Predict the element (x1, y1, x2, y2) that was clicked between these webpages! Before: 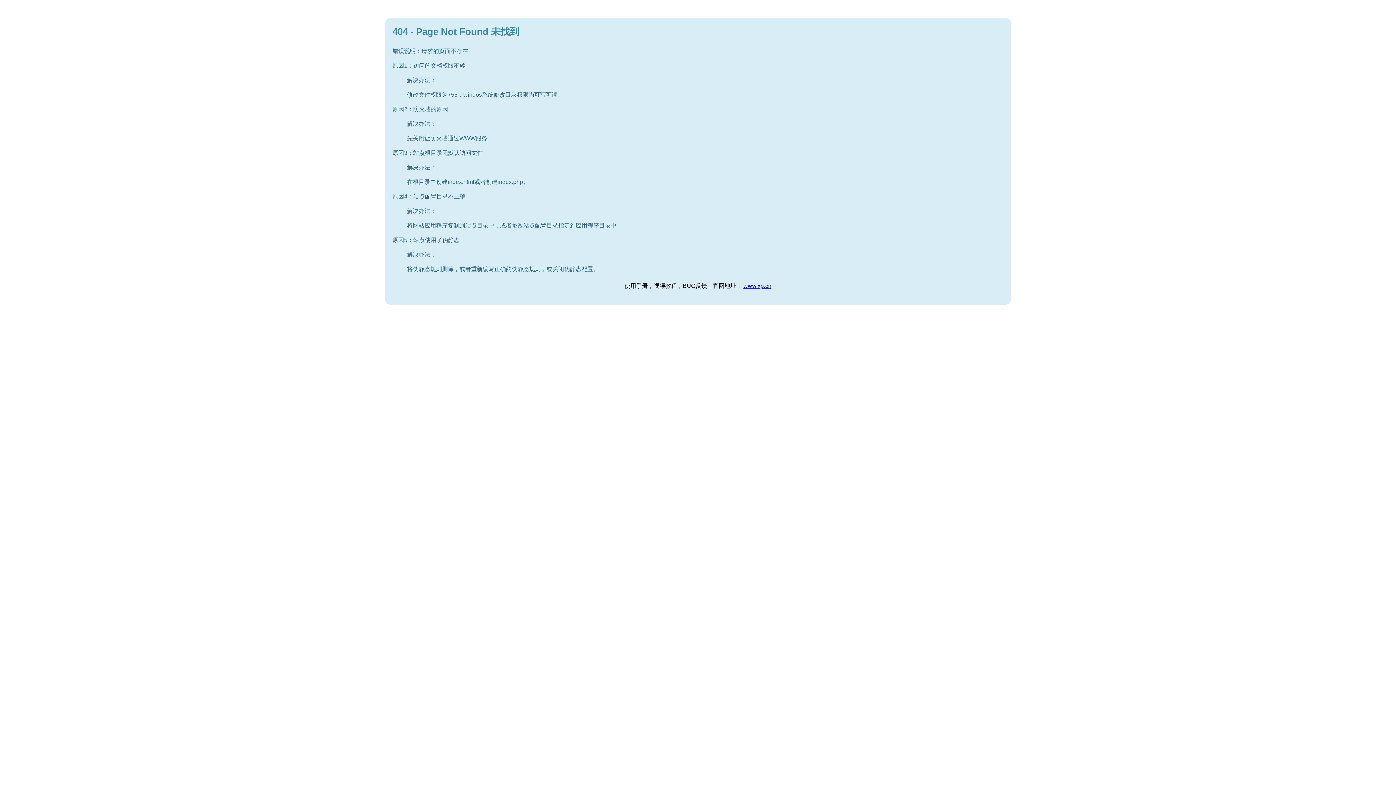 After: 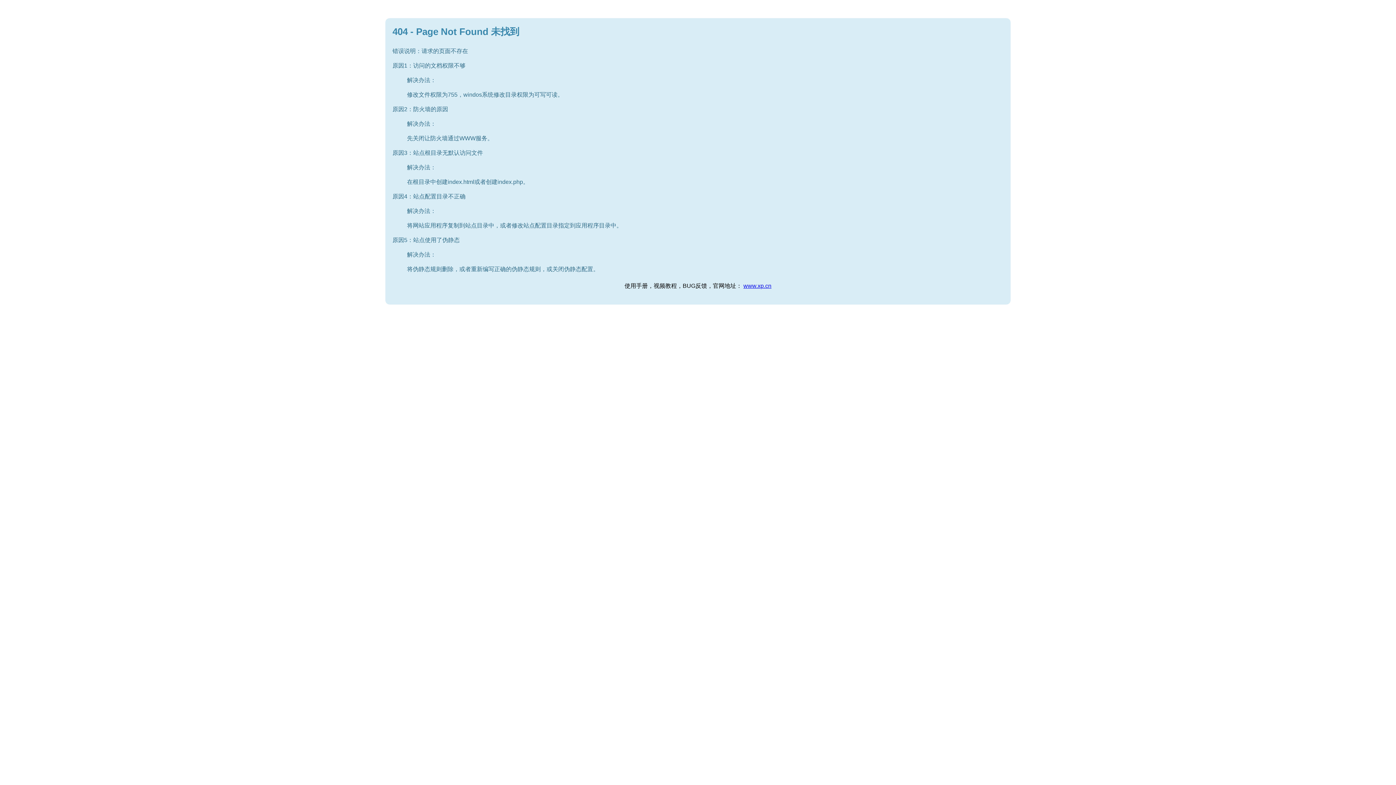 Action: bbox: (743, 282, 771, 289) label: www.xp.cn